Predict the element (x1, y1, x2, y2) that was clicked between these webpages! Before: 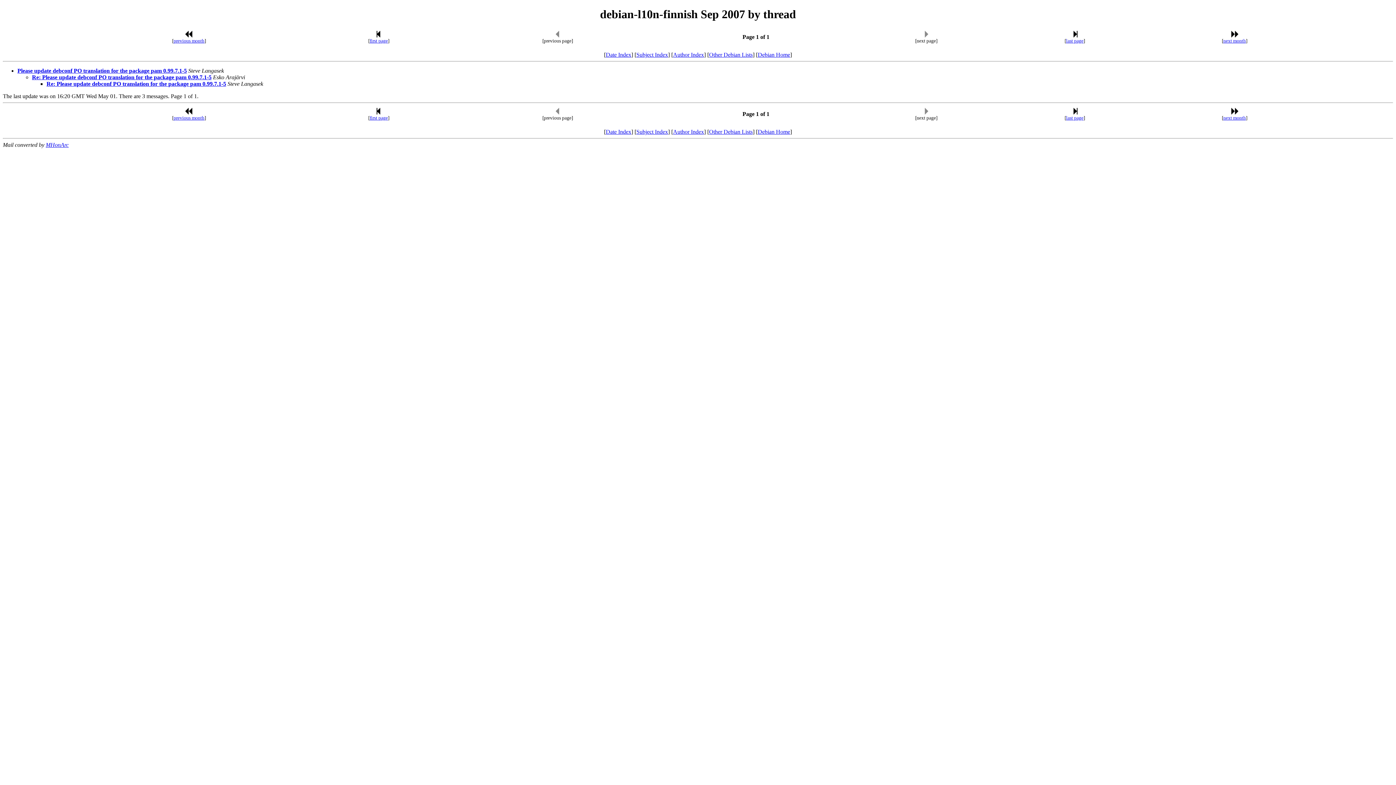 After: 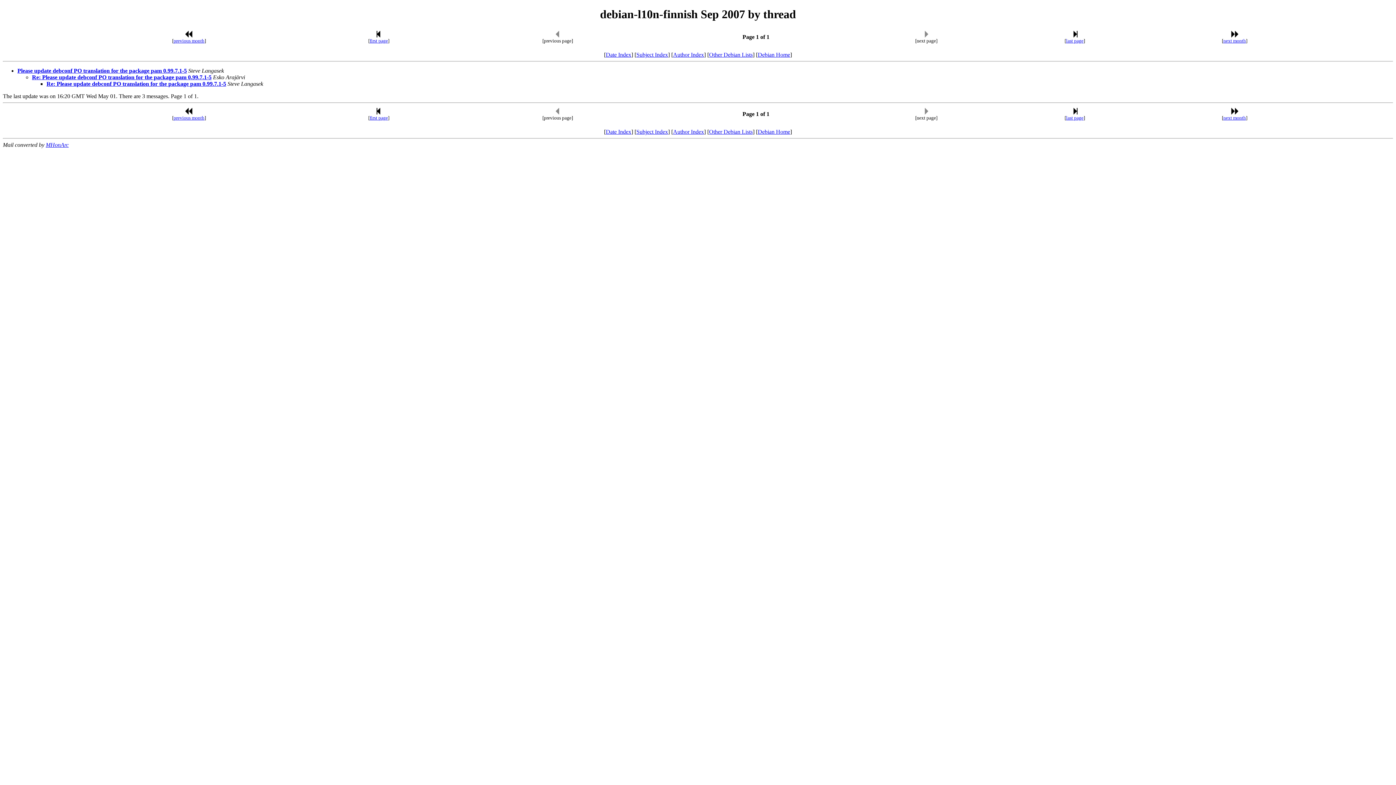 Action: bbox: (375, 33, 382, 39)